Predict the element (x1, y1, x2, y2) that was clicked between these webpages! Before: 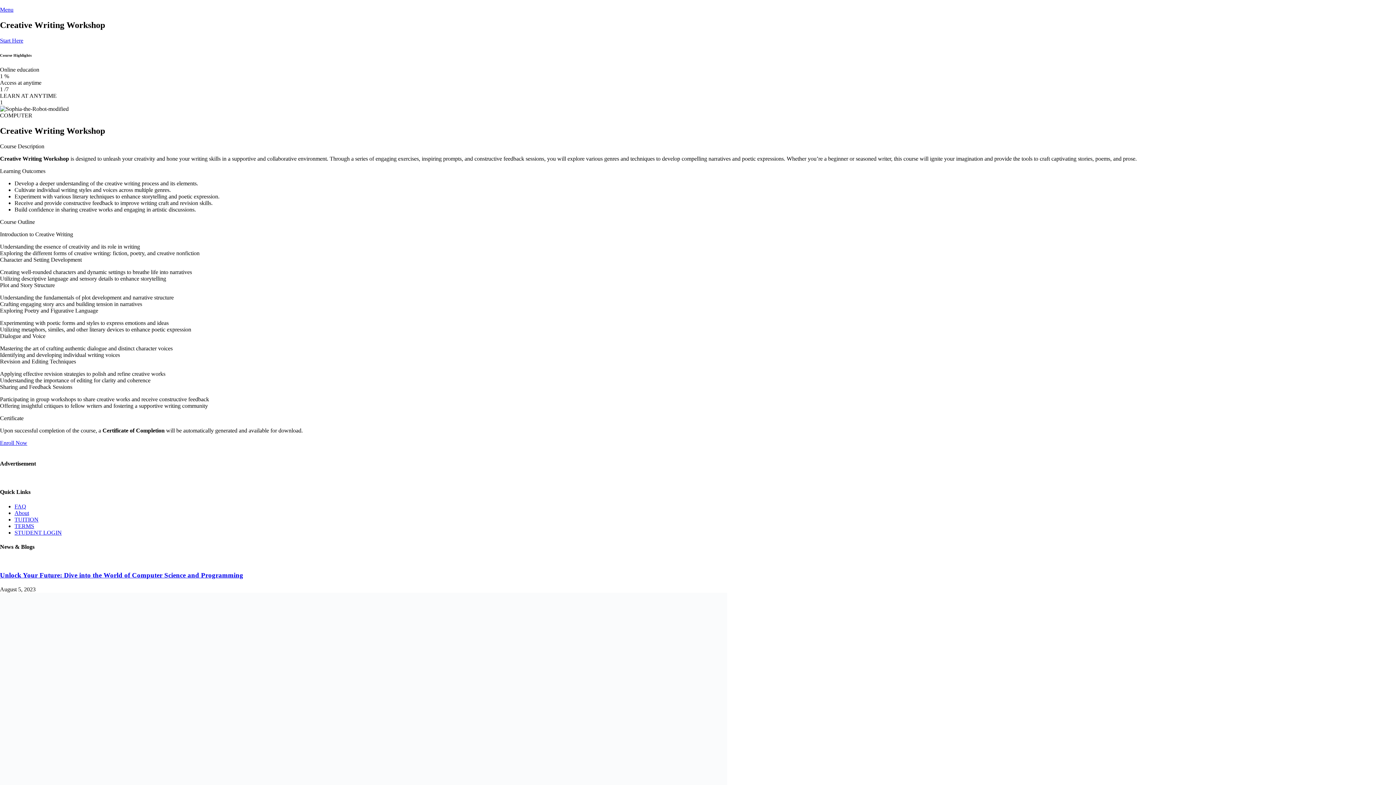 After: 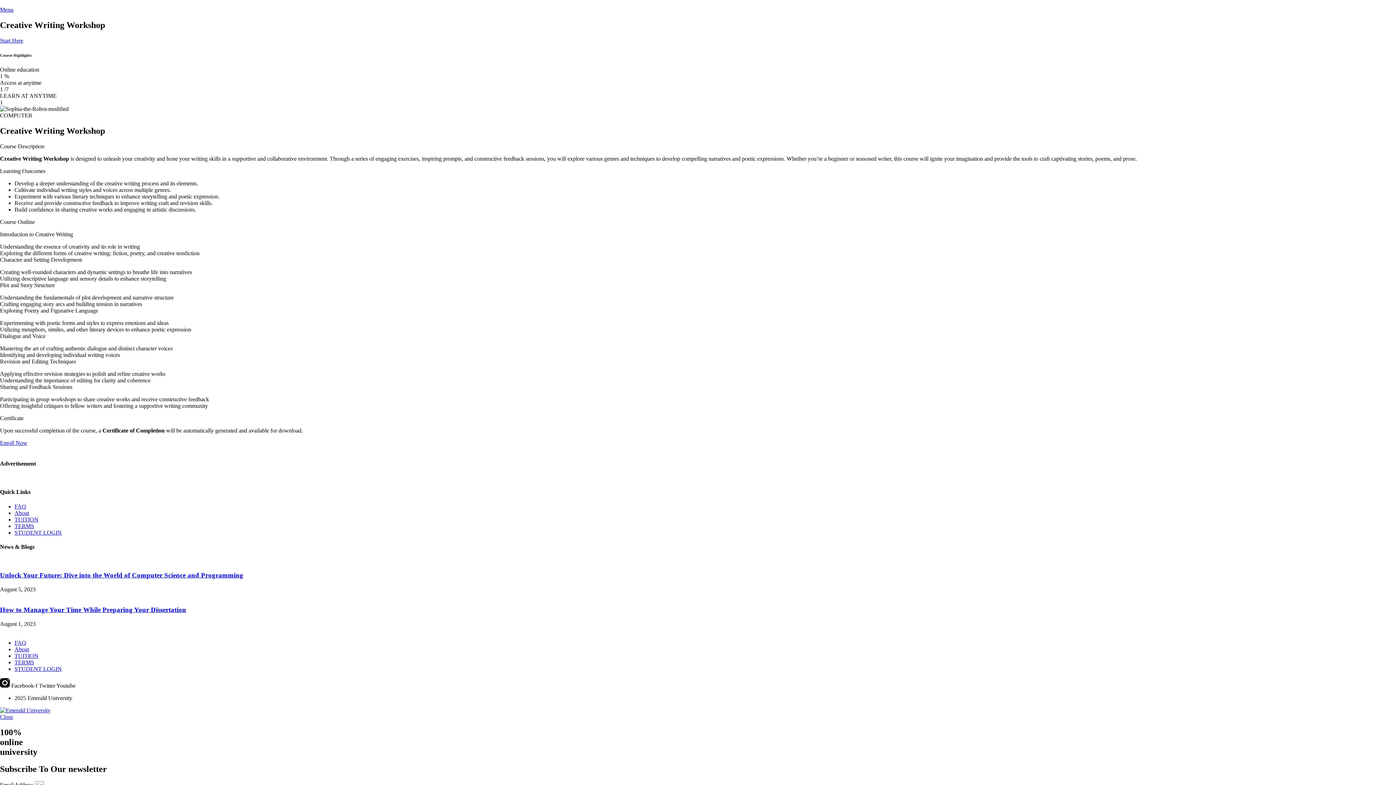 Action: label: Course Description bbox: (0, 143, 1396, 149)